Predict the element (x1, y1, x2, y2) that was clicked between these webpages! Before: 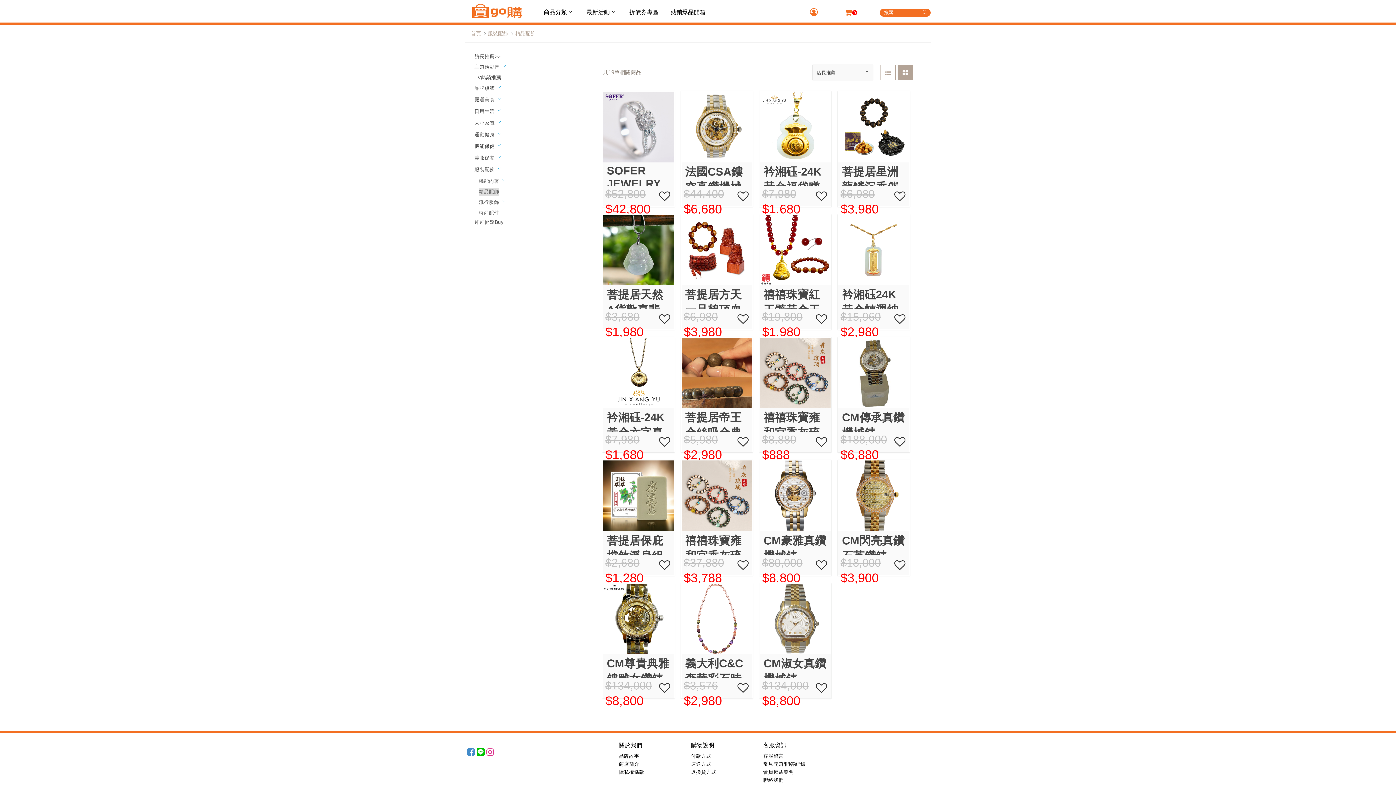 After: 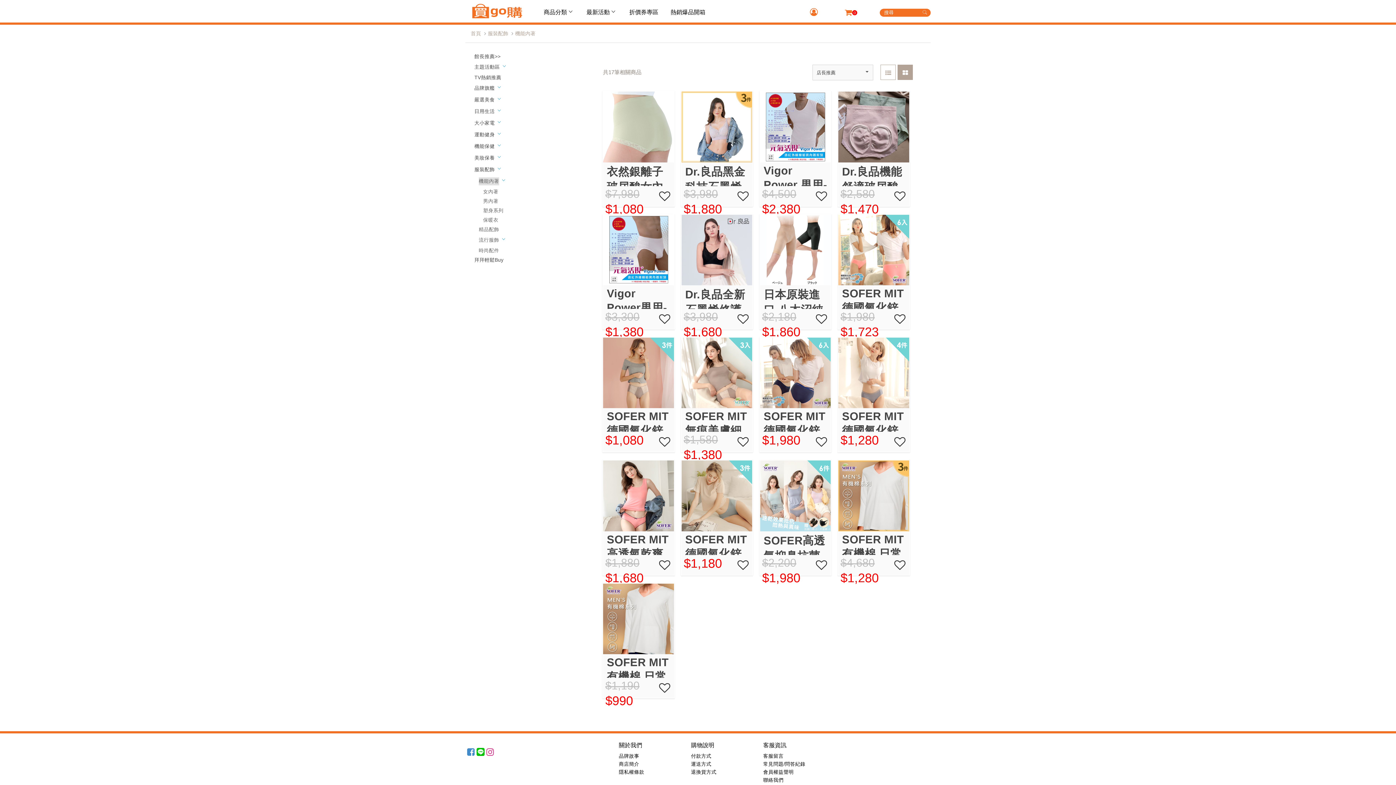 Action: label: 機能內著 bbox: (478, 177, 499, 184)